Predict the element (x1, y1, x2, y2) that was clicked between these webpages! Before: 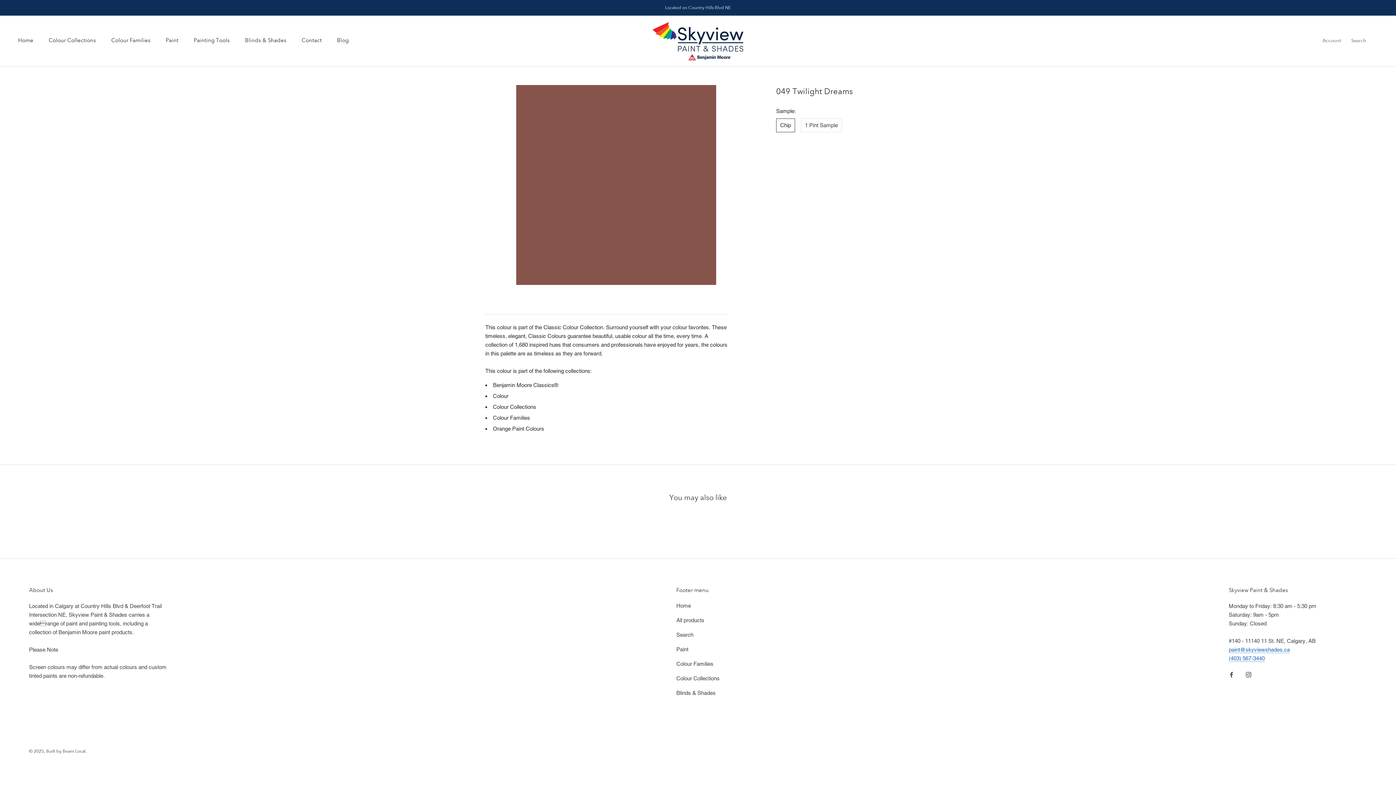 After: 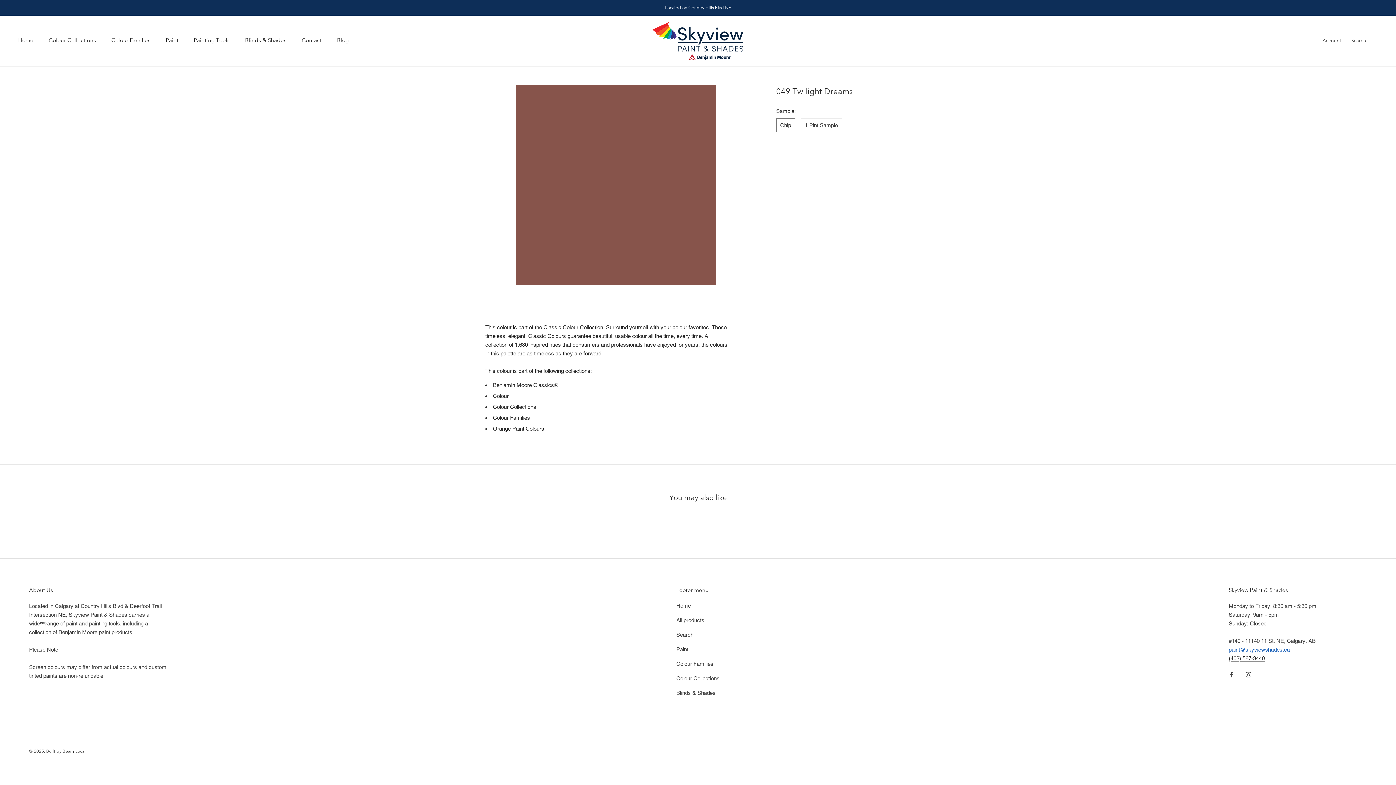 Action: label: (403) 567-3440 bbox: (1229, 655, 1265, 661)